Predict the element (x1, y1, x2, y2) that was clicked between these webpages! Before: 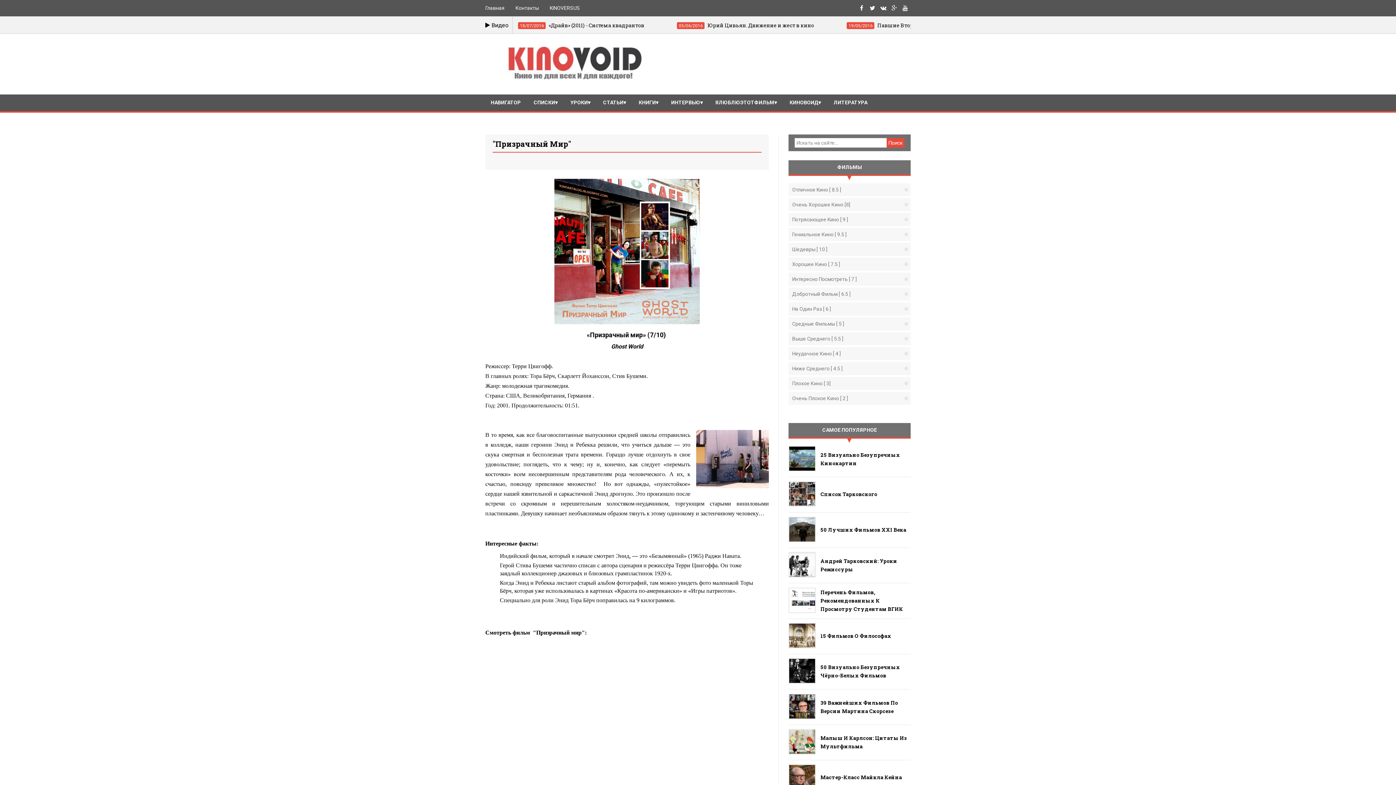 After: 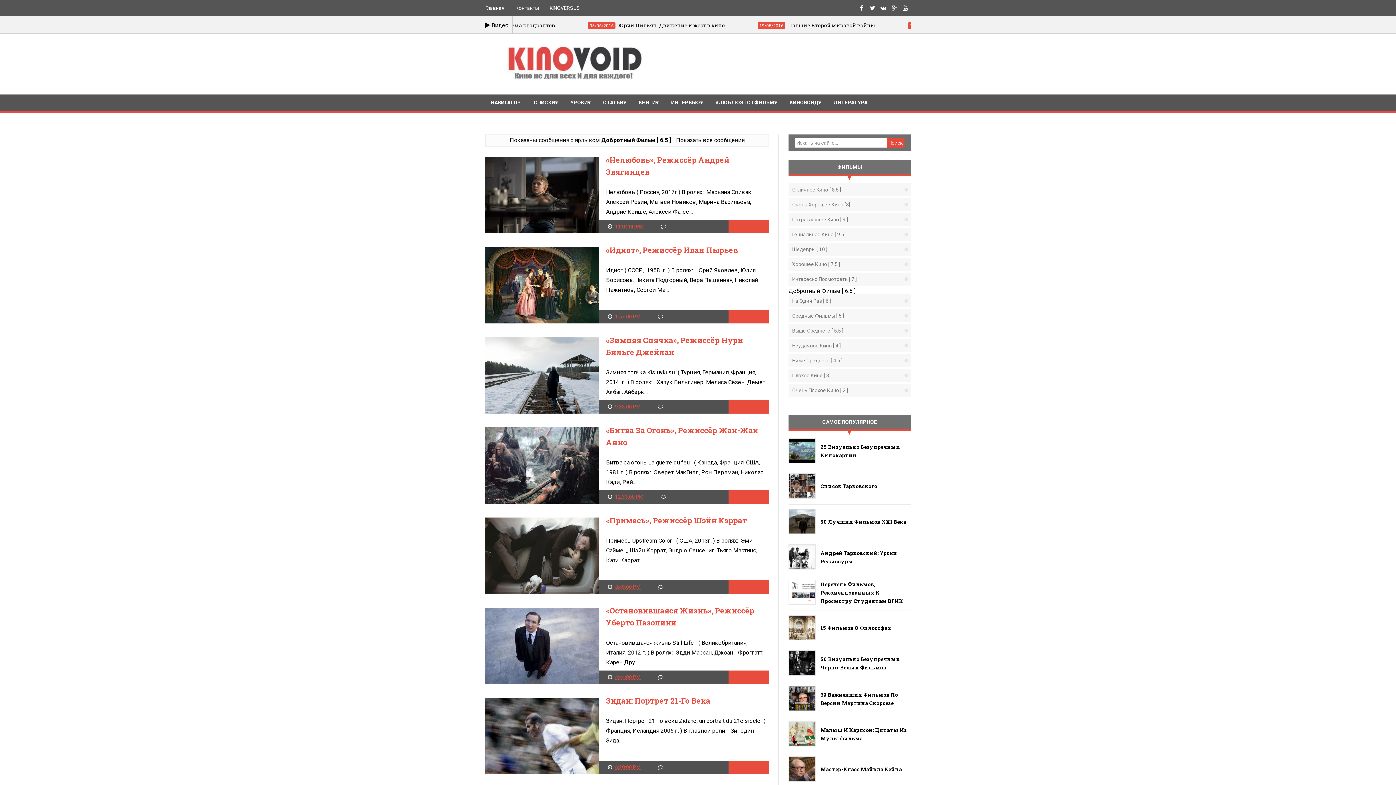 Action: bbox: (788, 287, 910, 300) label: Добротный Фильм [ 6.5 ]